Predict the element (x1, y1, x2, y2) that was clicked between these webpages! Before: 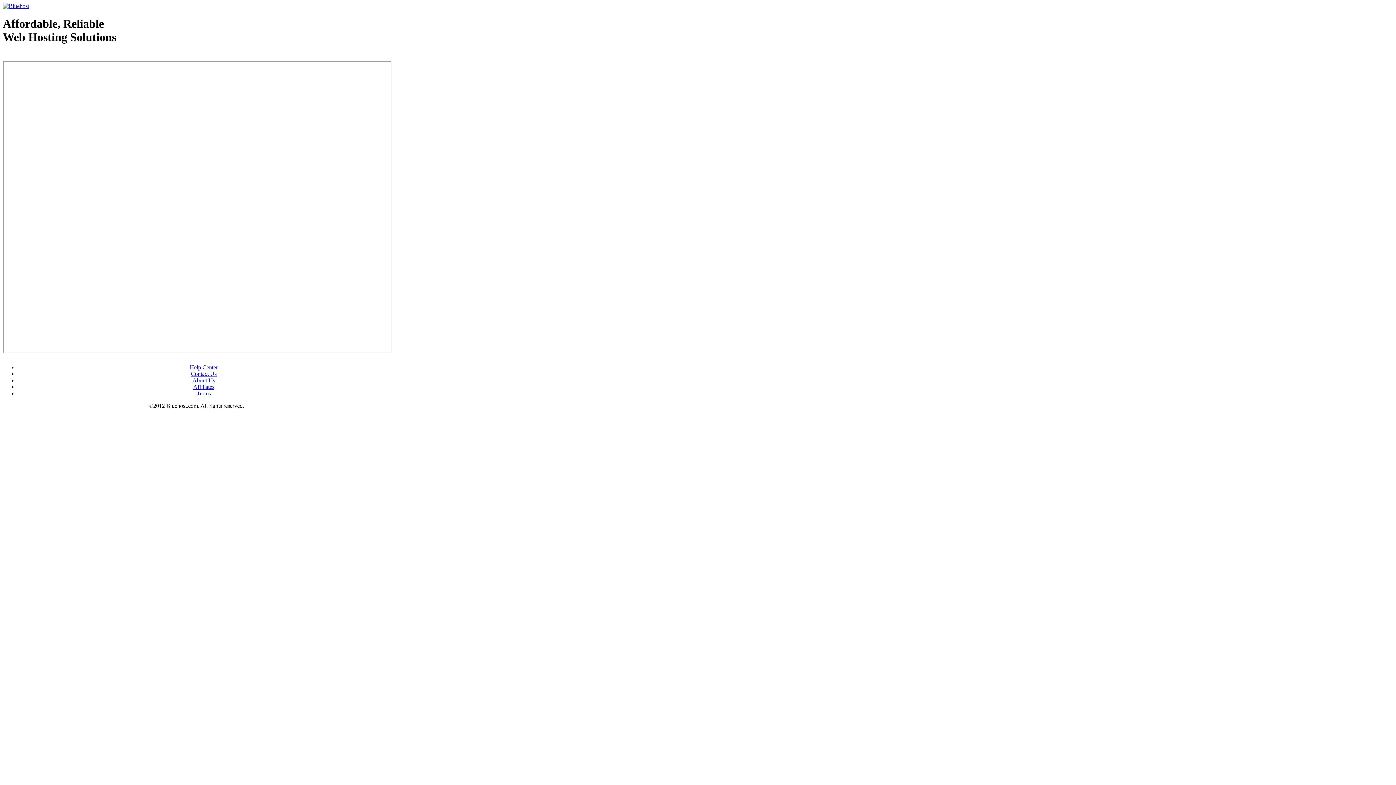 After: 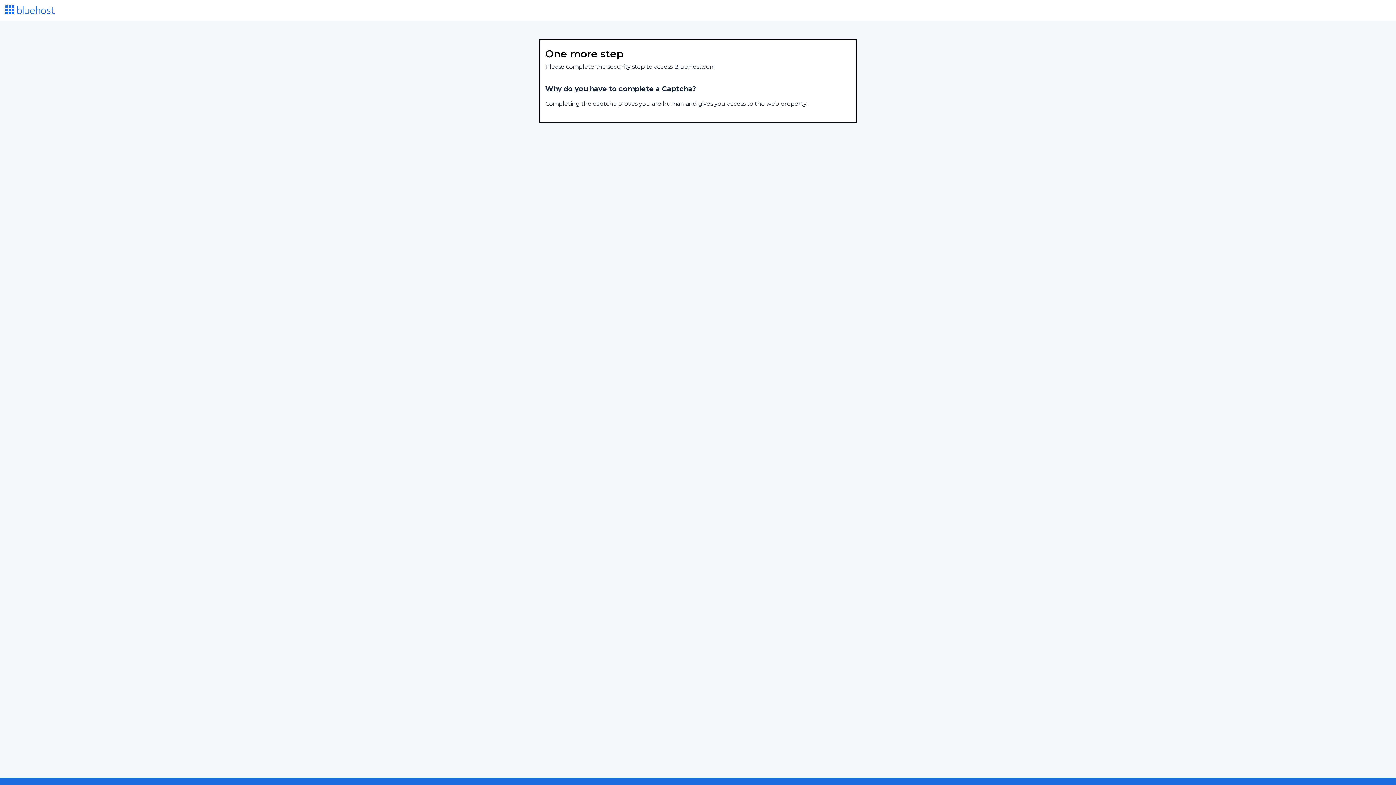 Action: label: About Us bbox: (192, 377, 215, 383)